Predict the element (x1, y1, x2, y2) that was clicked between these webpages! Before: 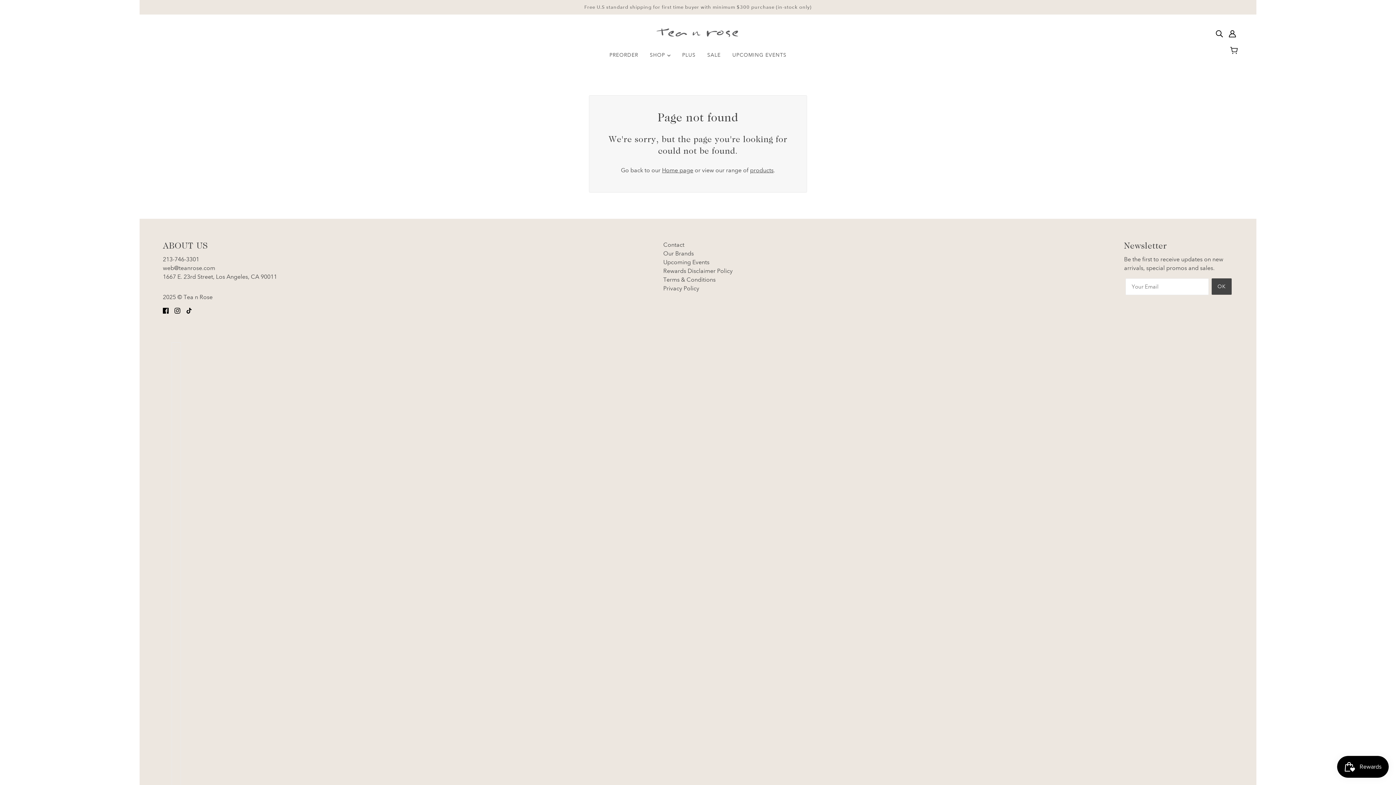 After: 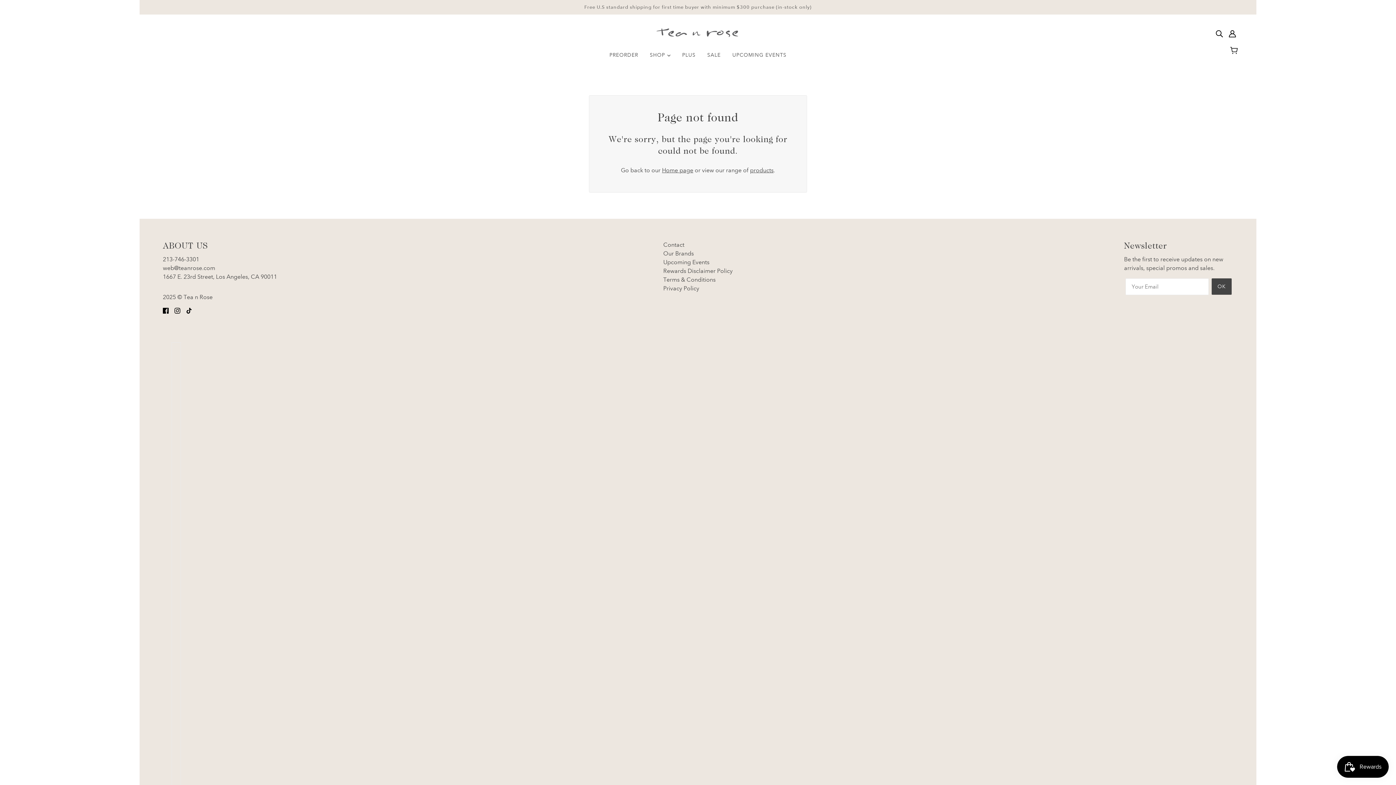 Action: bbox: (171, 303, 183, 317) label: instagram